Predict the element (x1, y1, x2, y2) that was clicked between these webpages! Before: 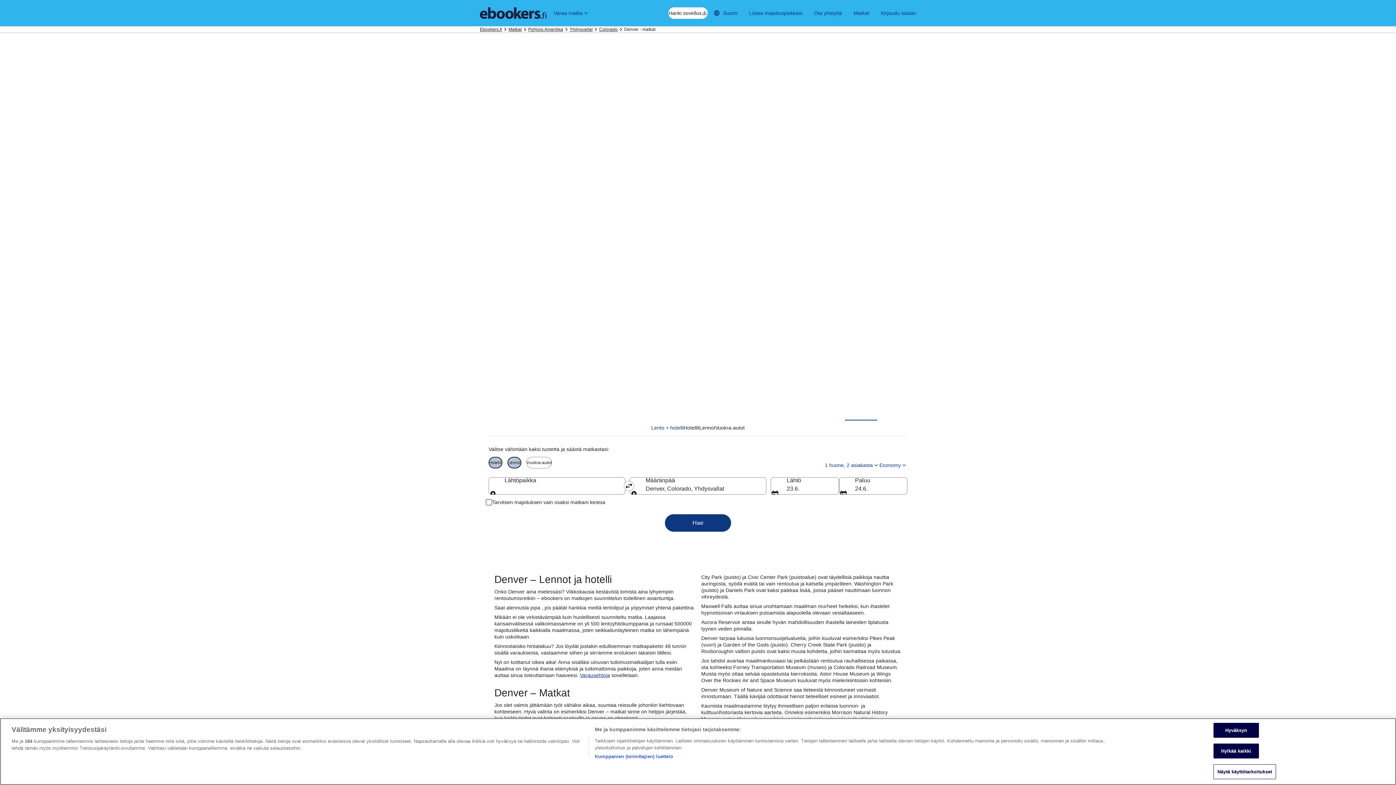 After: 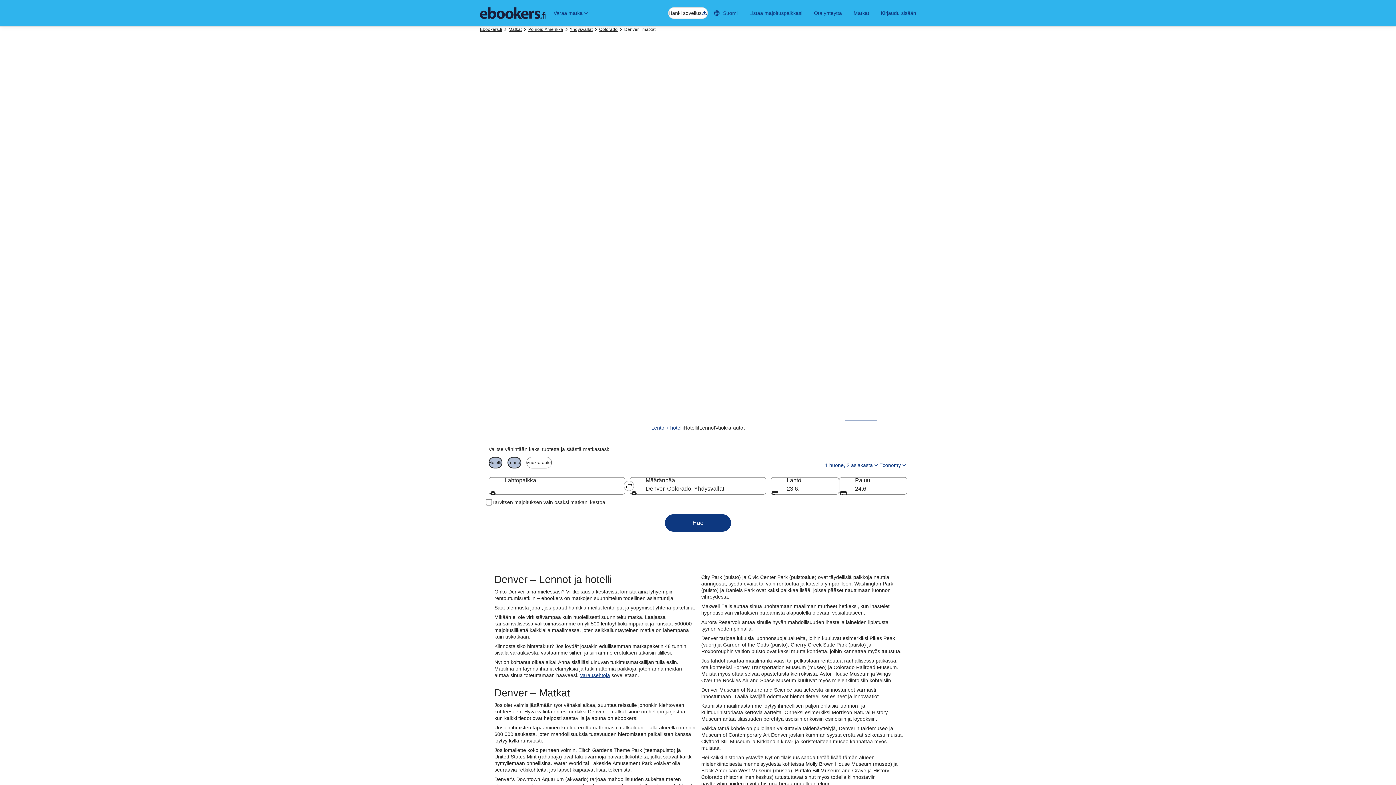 Action: label: Hyväksyn bbox: (1213, 747, 1259, 762)